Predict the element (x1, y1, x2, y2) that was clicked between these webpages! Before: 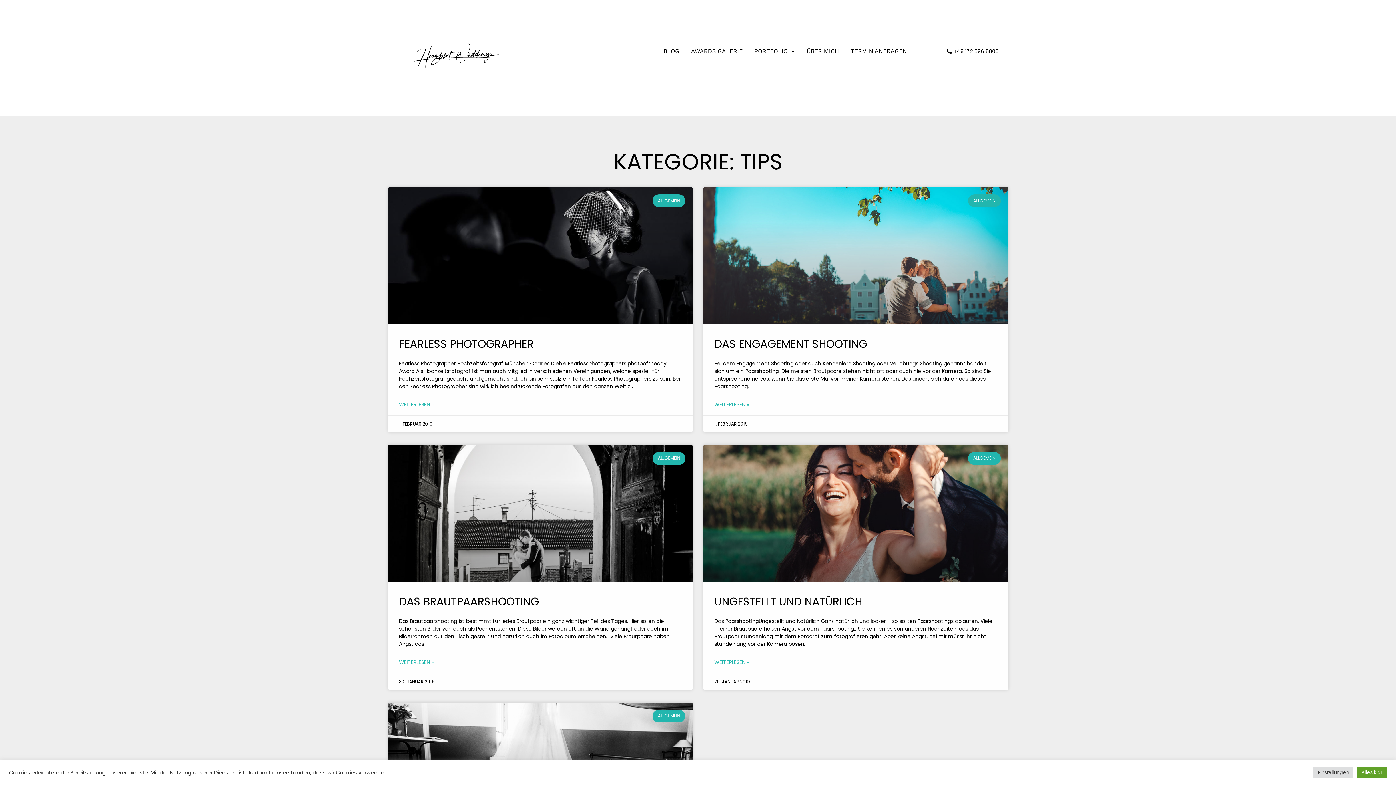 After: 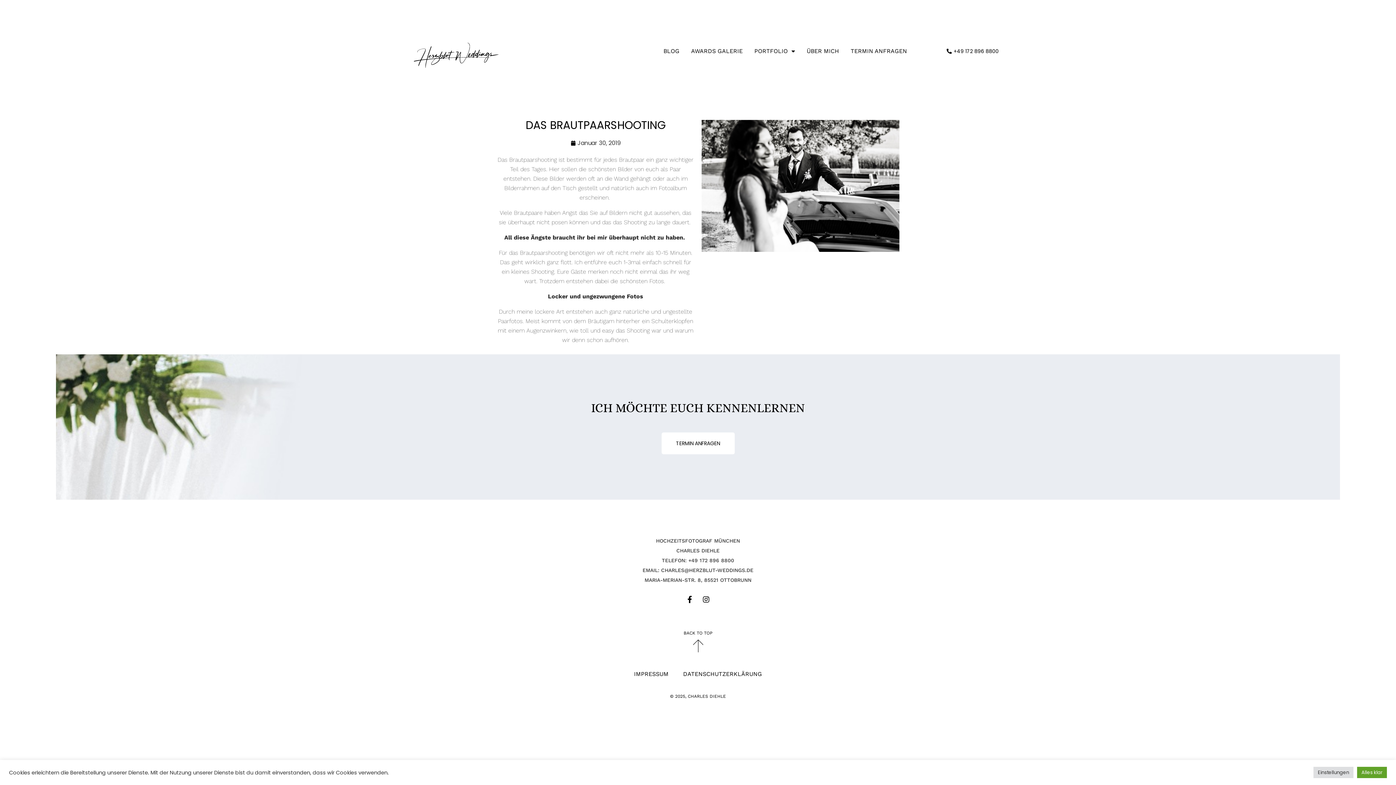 Action: bbox: (399, 594, 539, 609) label: DAS BRAUTPAARSHOOTING